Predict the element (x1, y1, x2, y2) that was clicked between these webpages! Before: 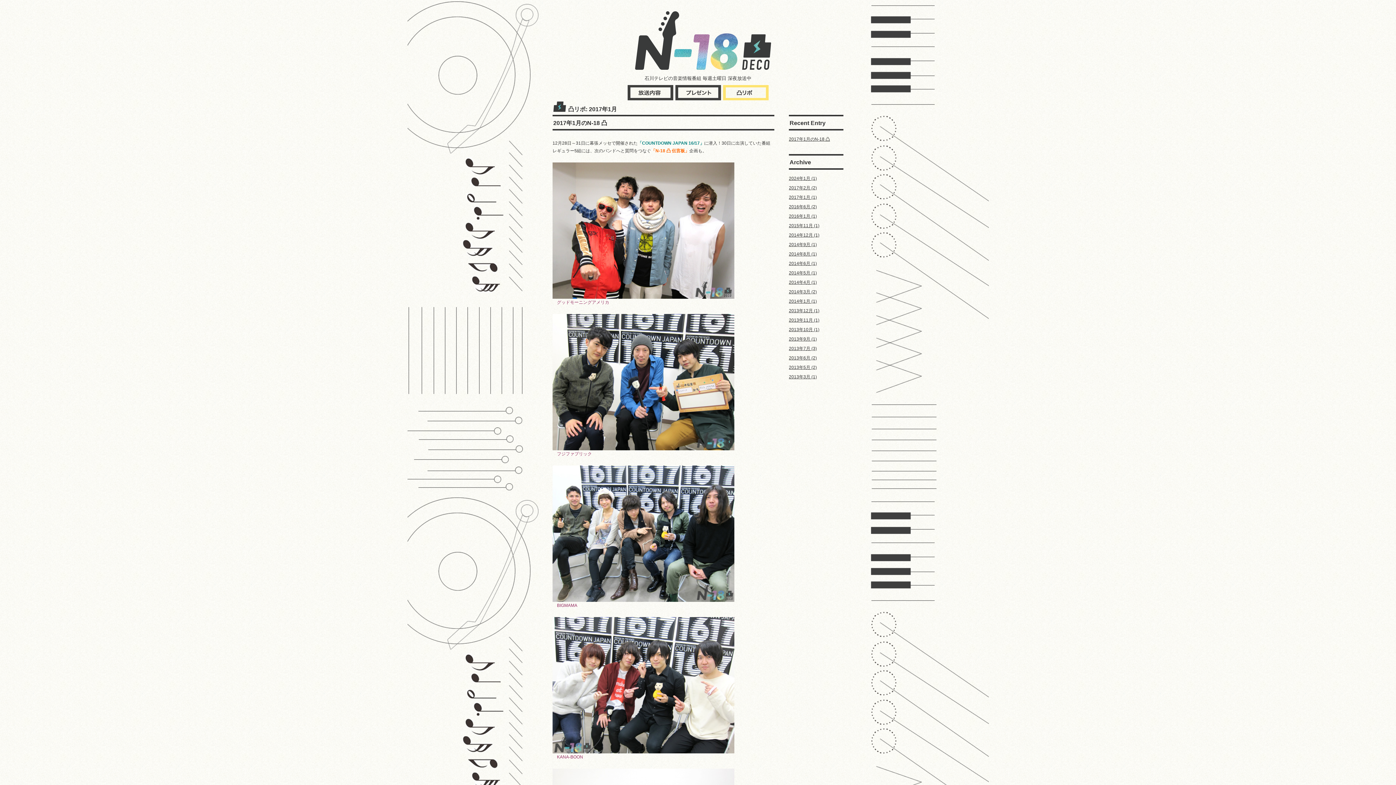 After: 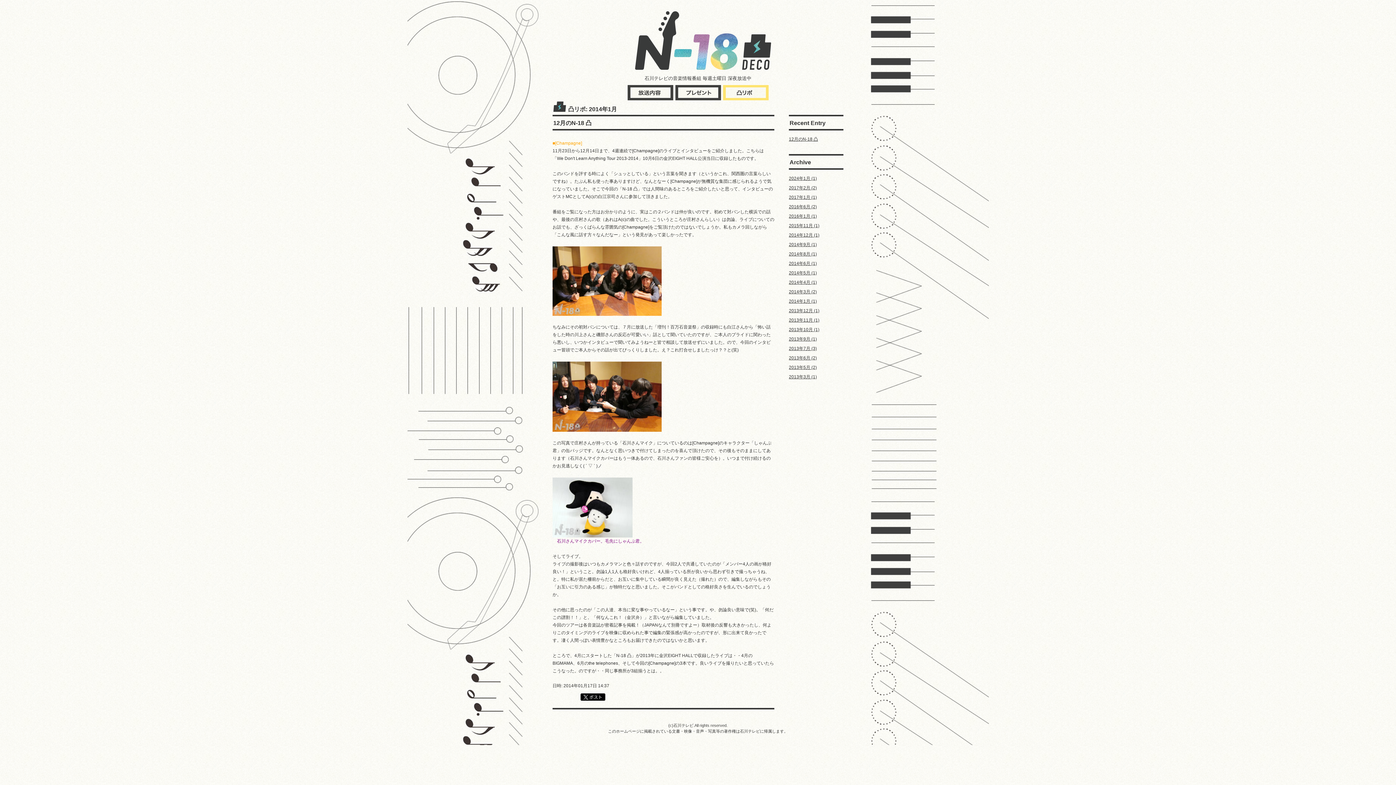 Action: label: 2014年1月 (1) bbox: (789, 298, 817, 304)